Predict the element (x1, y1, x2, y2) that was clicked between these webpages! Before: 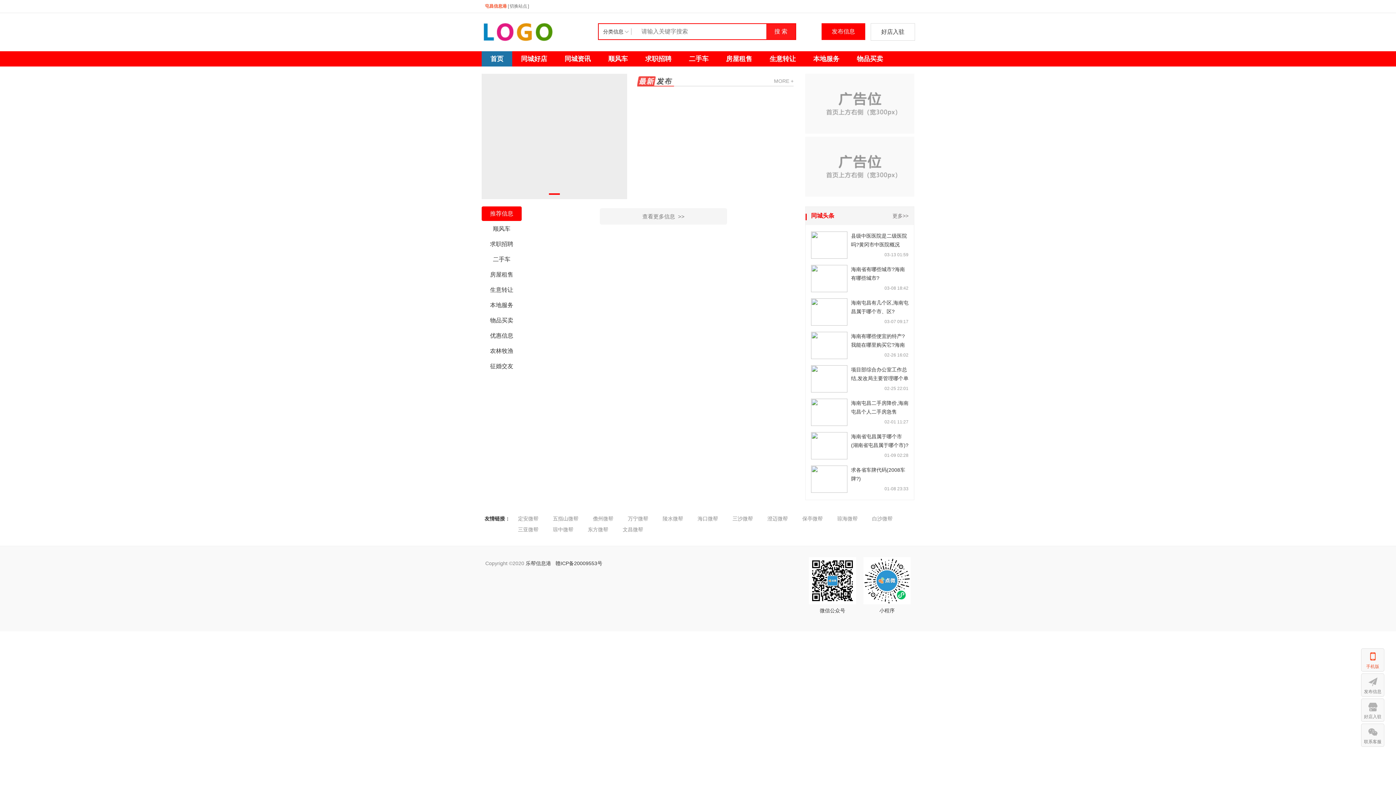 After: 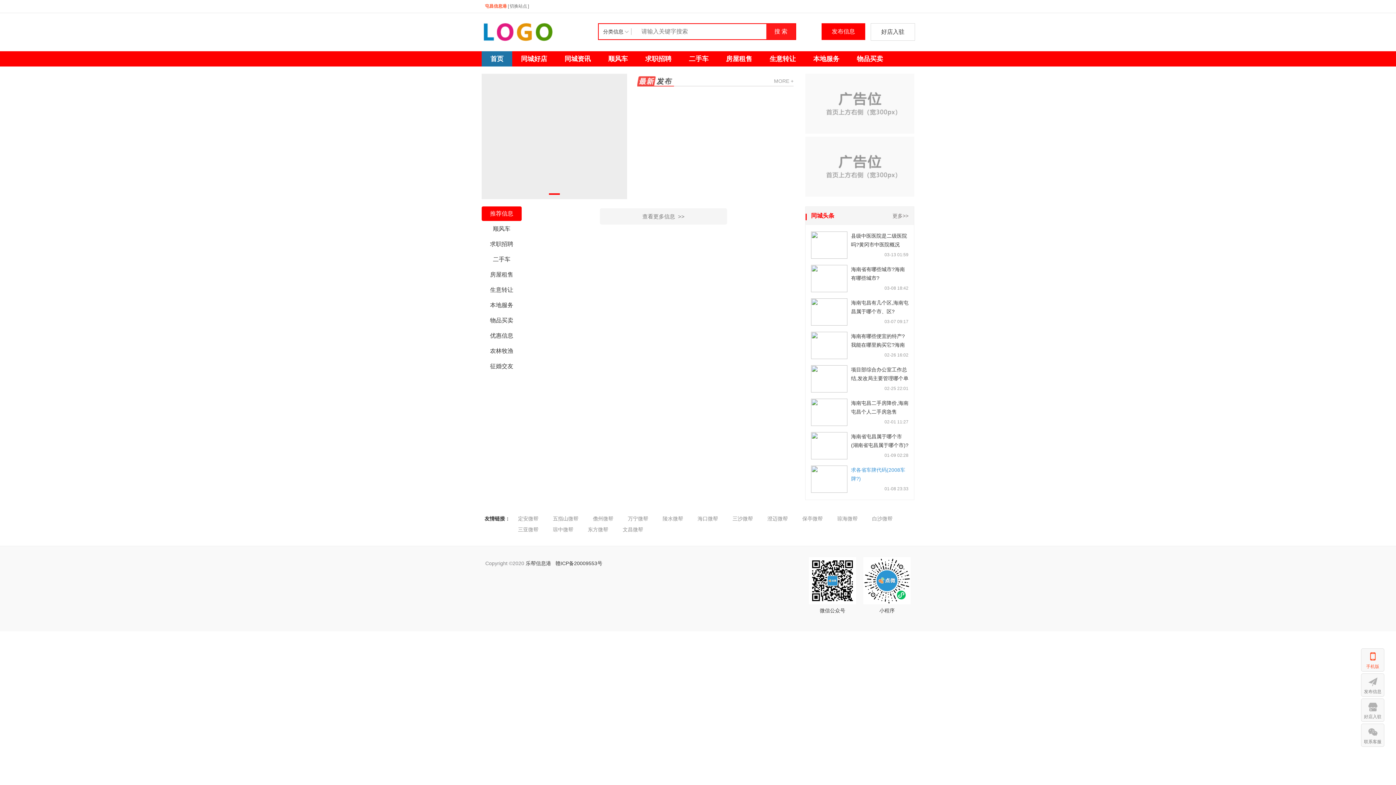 Action: label: 求各省车牌代码(2008车牌?)
01-08 23:33 bbox: (811, 462, 908, 496)